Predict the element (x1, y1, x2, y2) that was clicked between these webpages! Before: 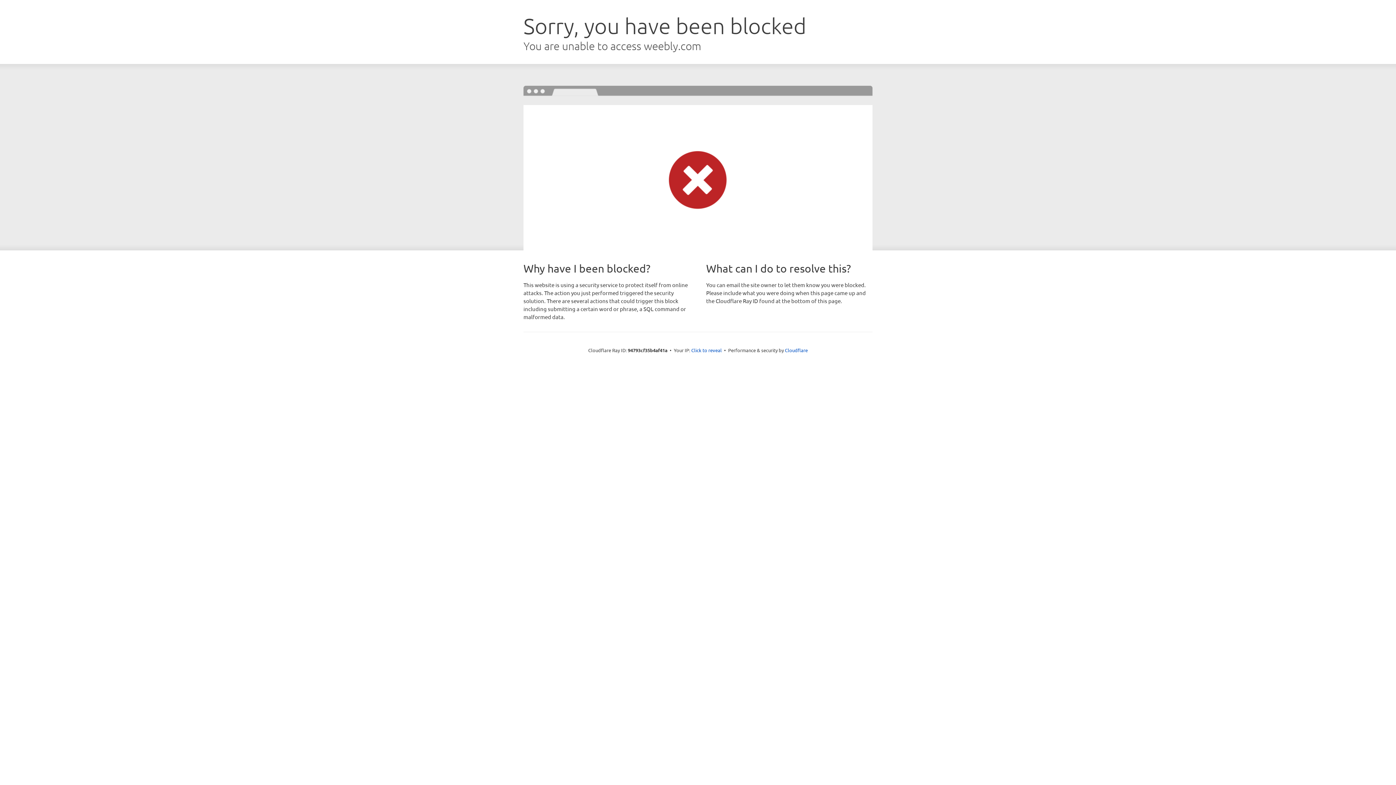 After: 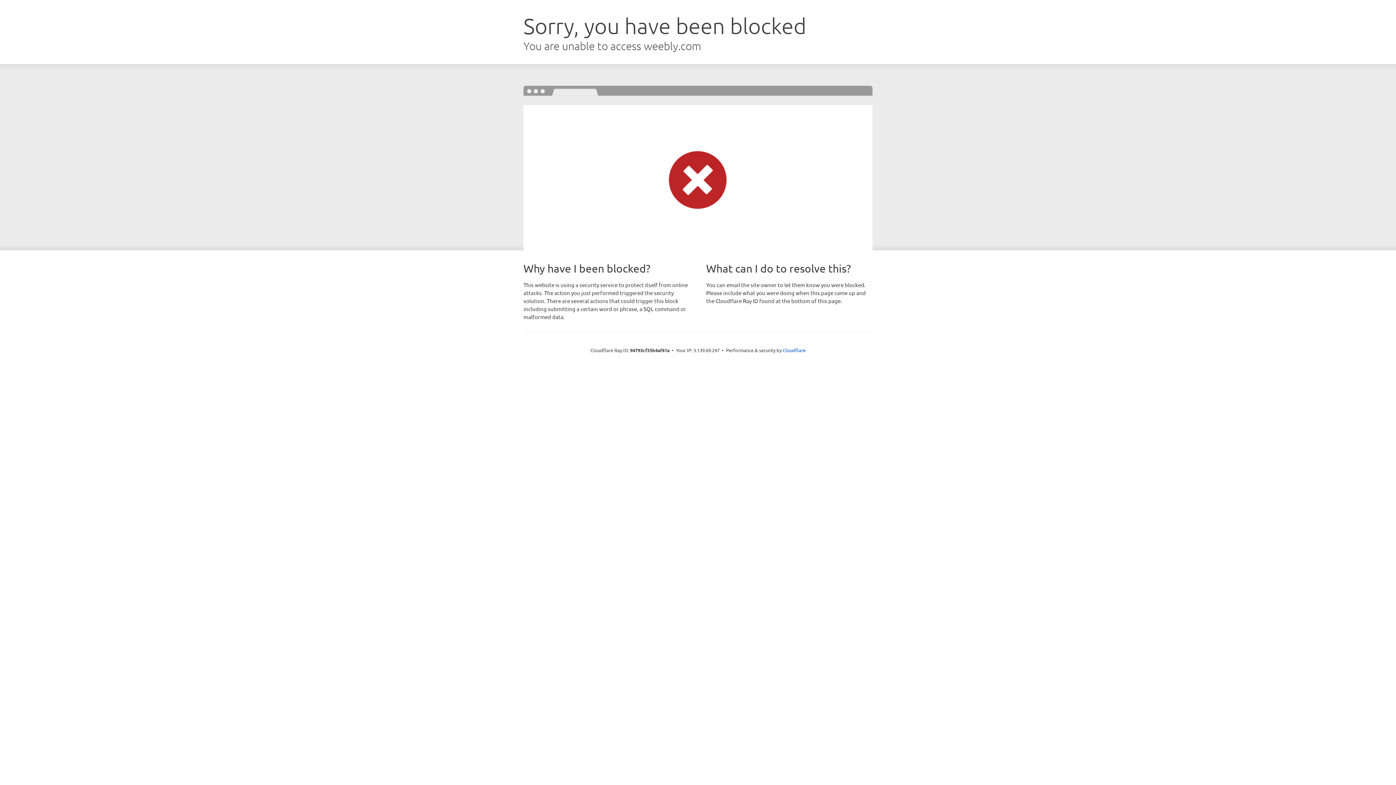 Action: bbox: (691, 346, 722, 353) label: Click to reveal